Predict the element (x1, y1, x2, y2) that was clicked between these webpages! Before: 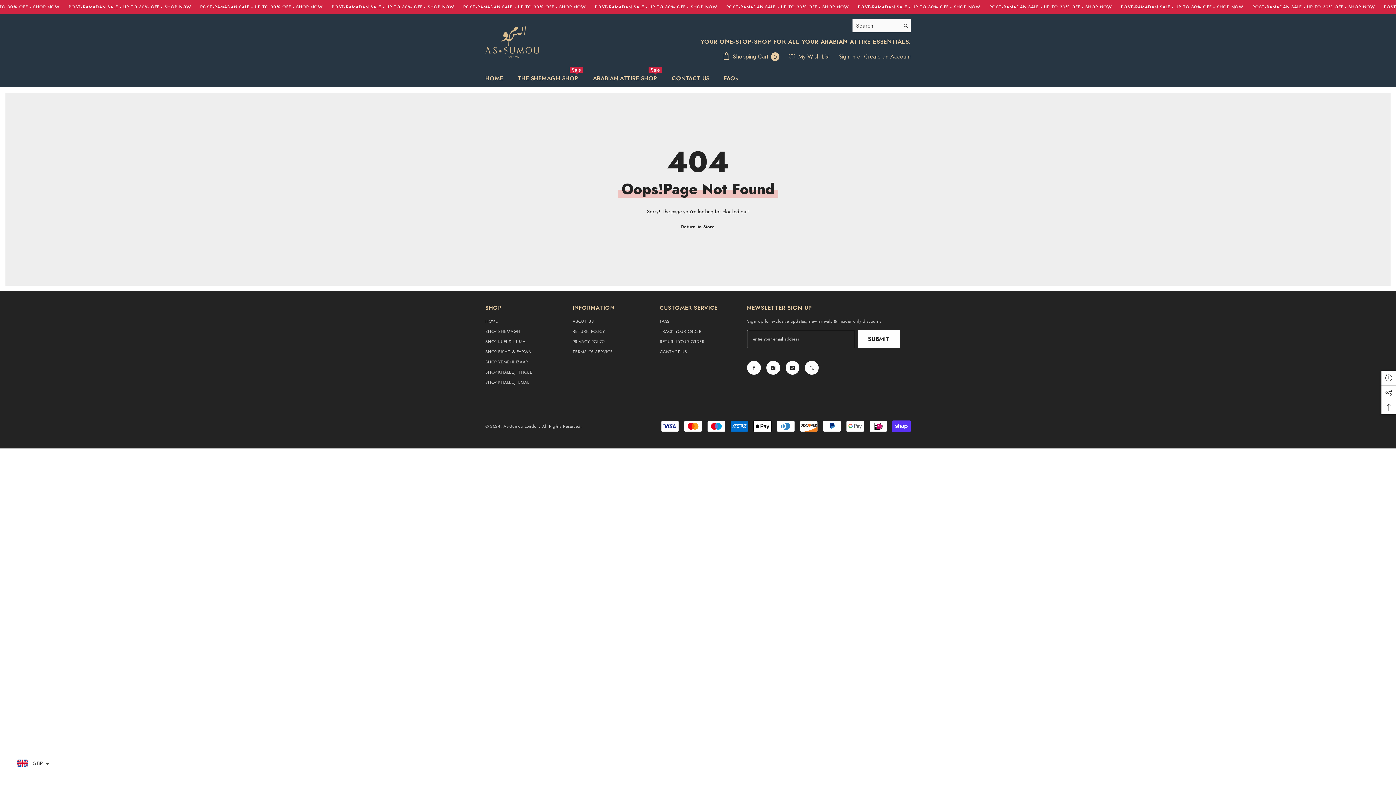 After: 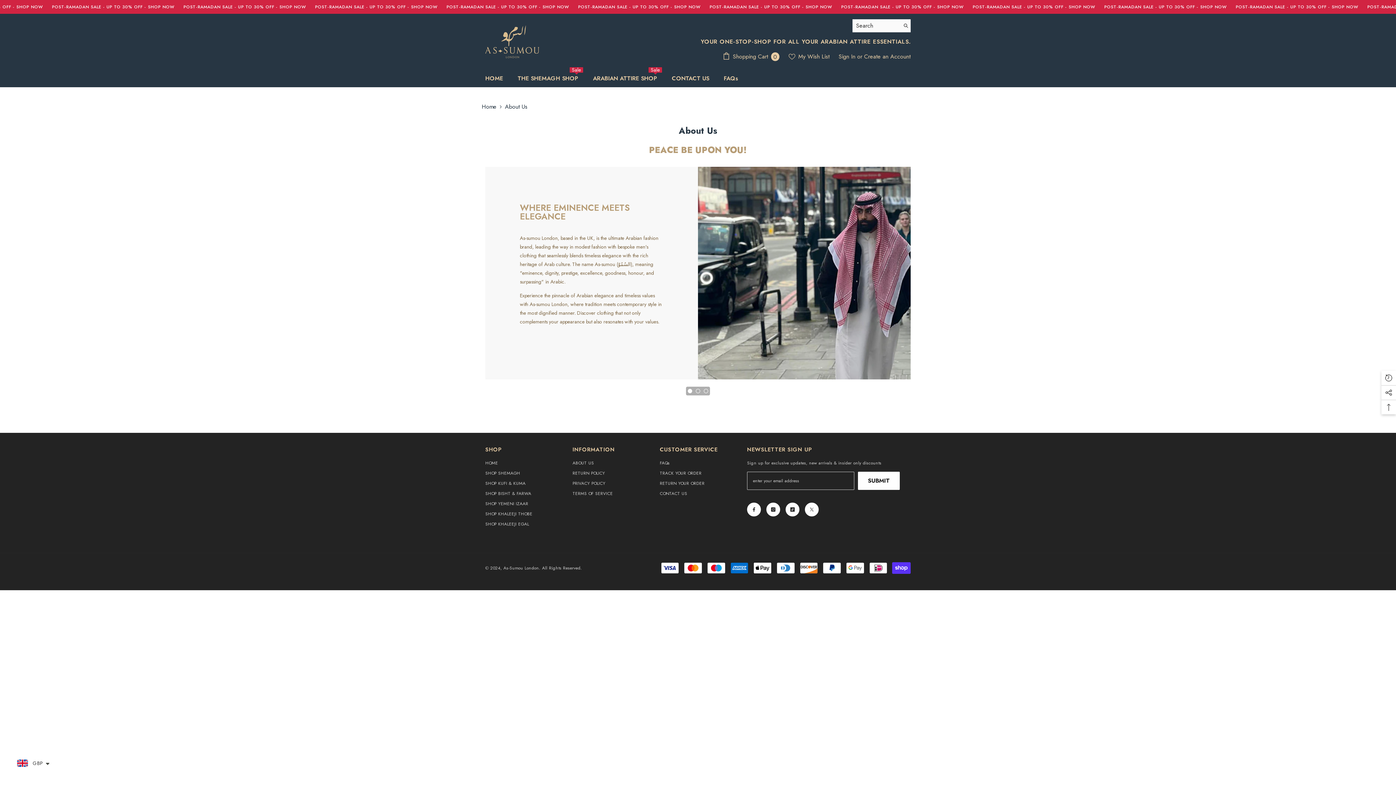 Action: bbox: (572, 316, 594, 326) label: ABOUT US